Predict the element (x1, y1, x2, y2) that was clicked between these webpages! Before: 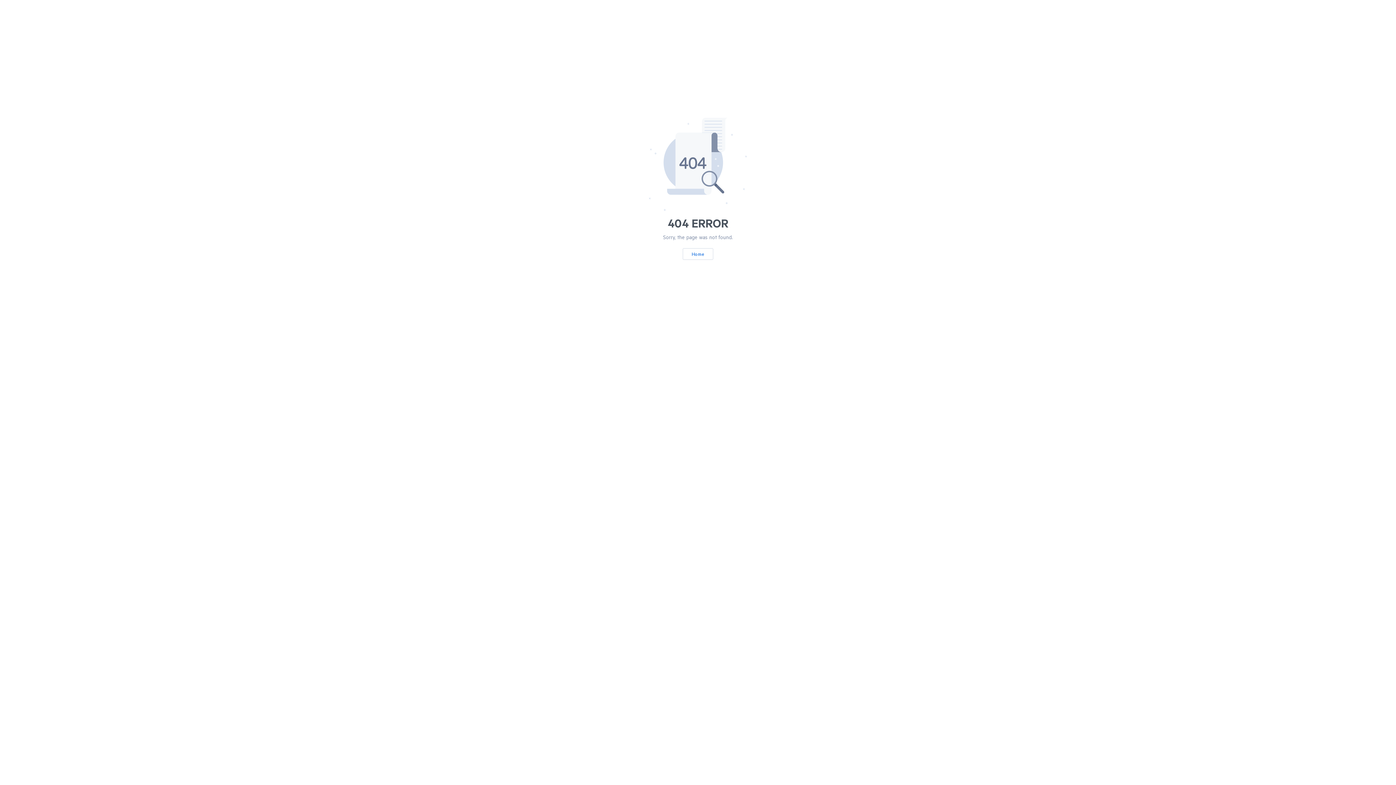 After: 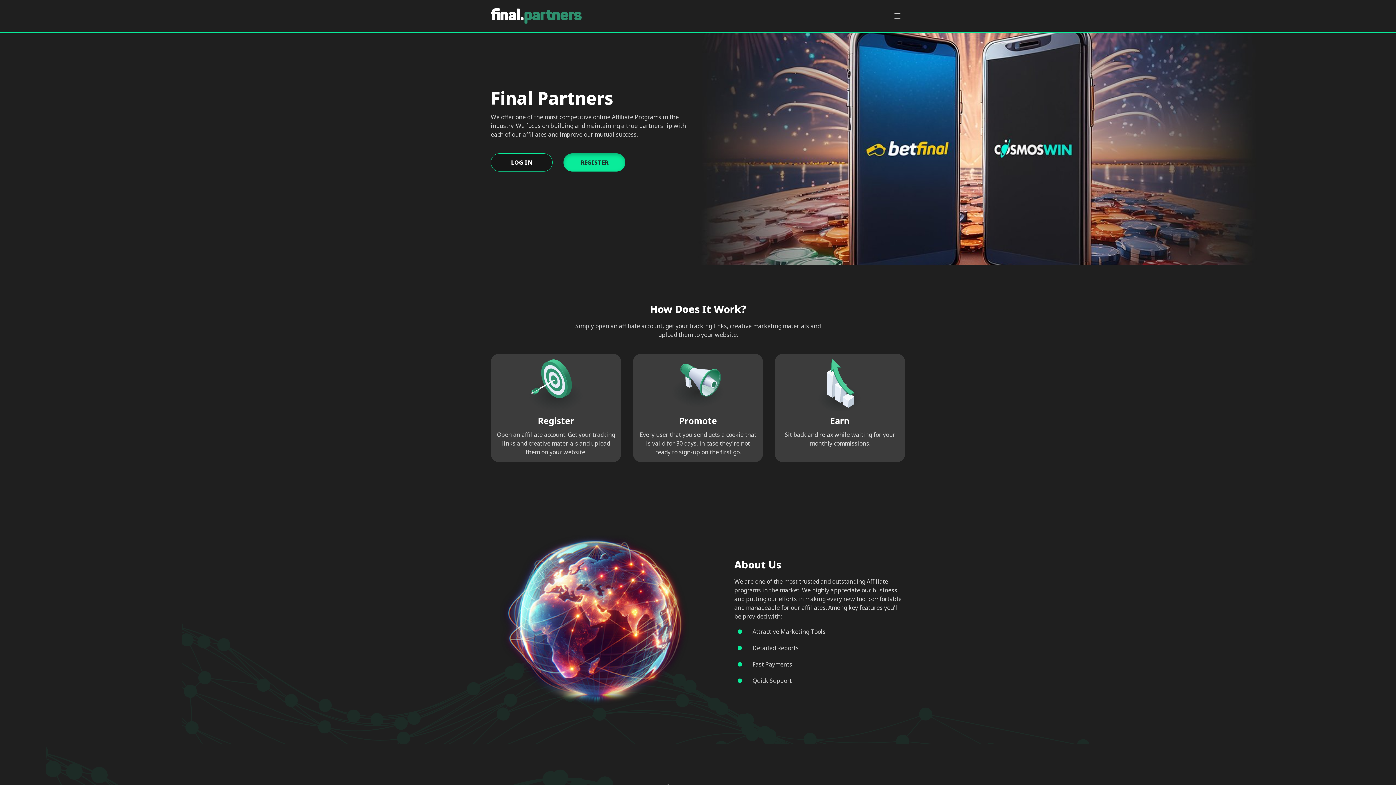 Action: label: Home bbox: (682, 248, 713, 260)